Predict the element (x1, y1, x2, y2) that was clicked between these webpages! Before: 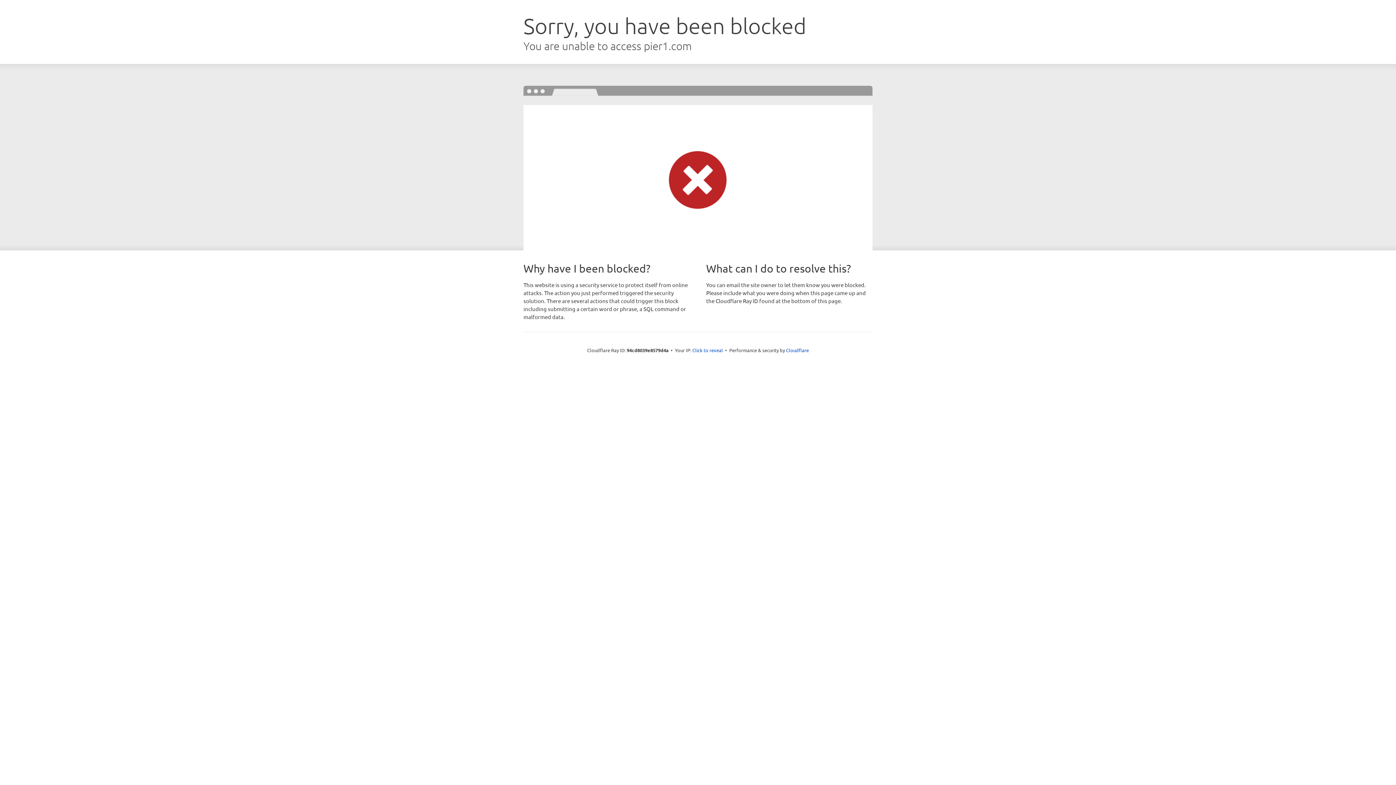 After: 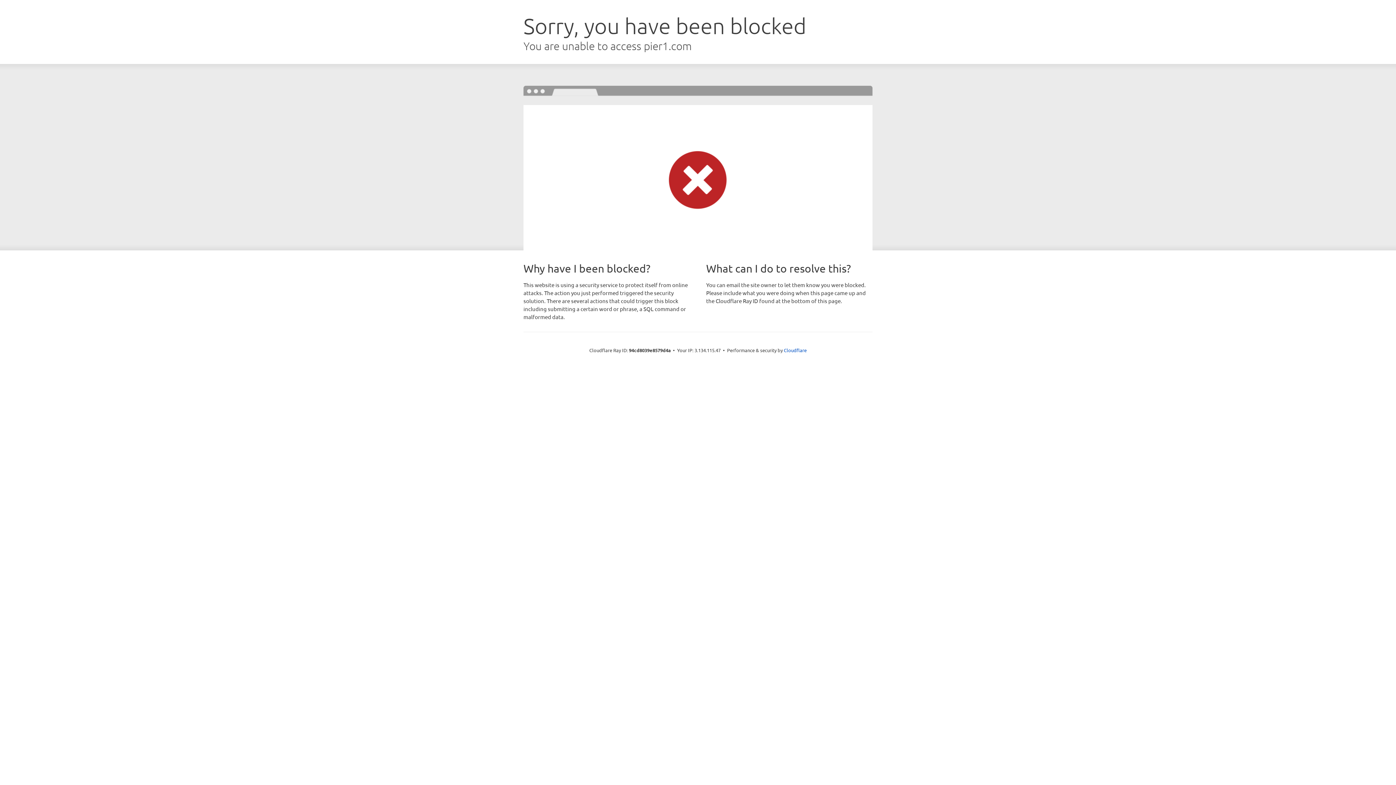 Action: label: Click to reveal bbox: (692, 346, 723, 353)